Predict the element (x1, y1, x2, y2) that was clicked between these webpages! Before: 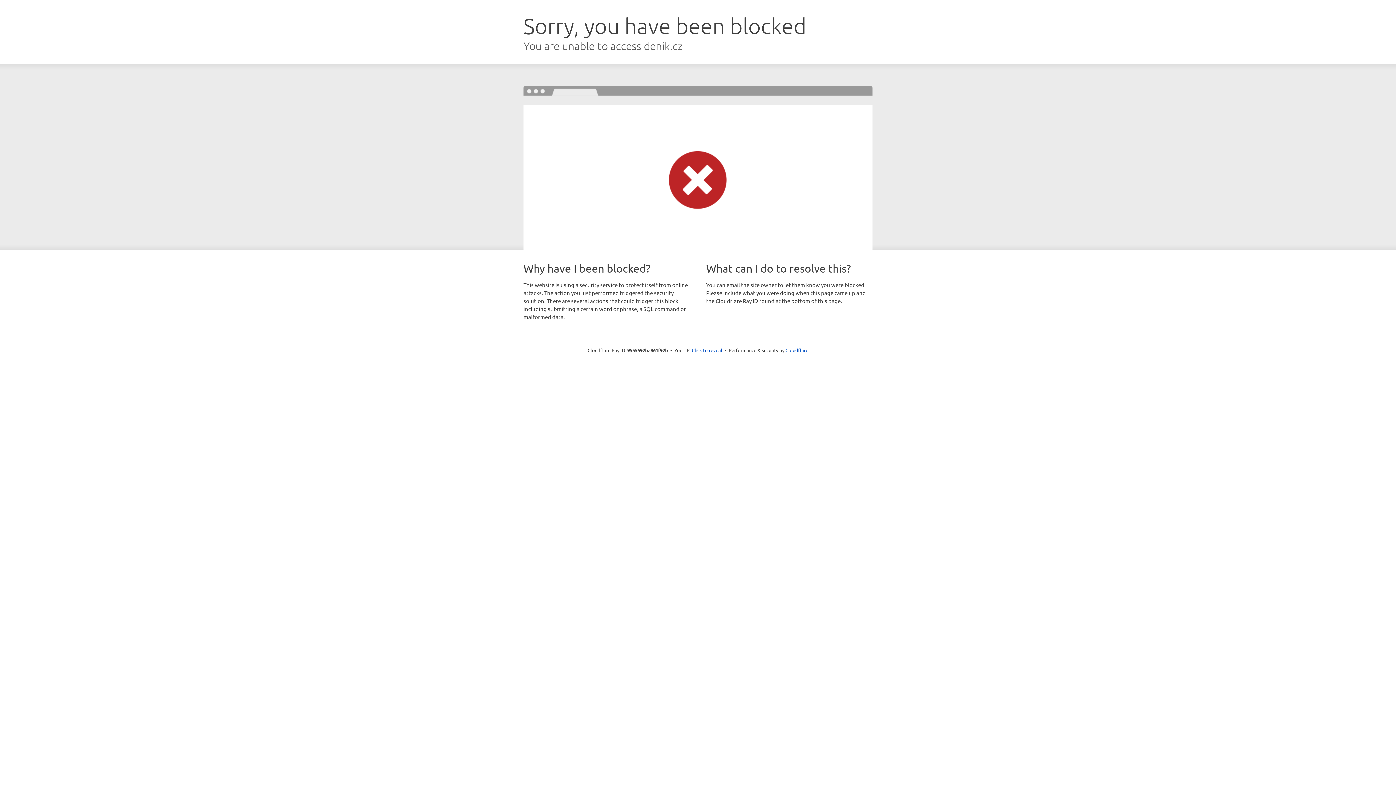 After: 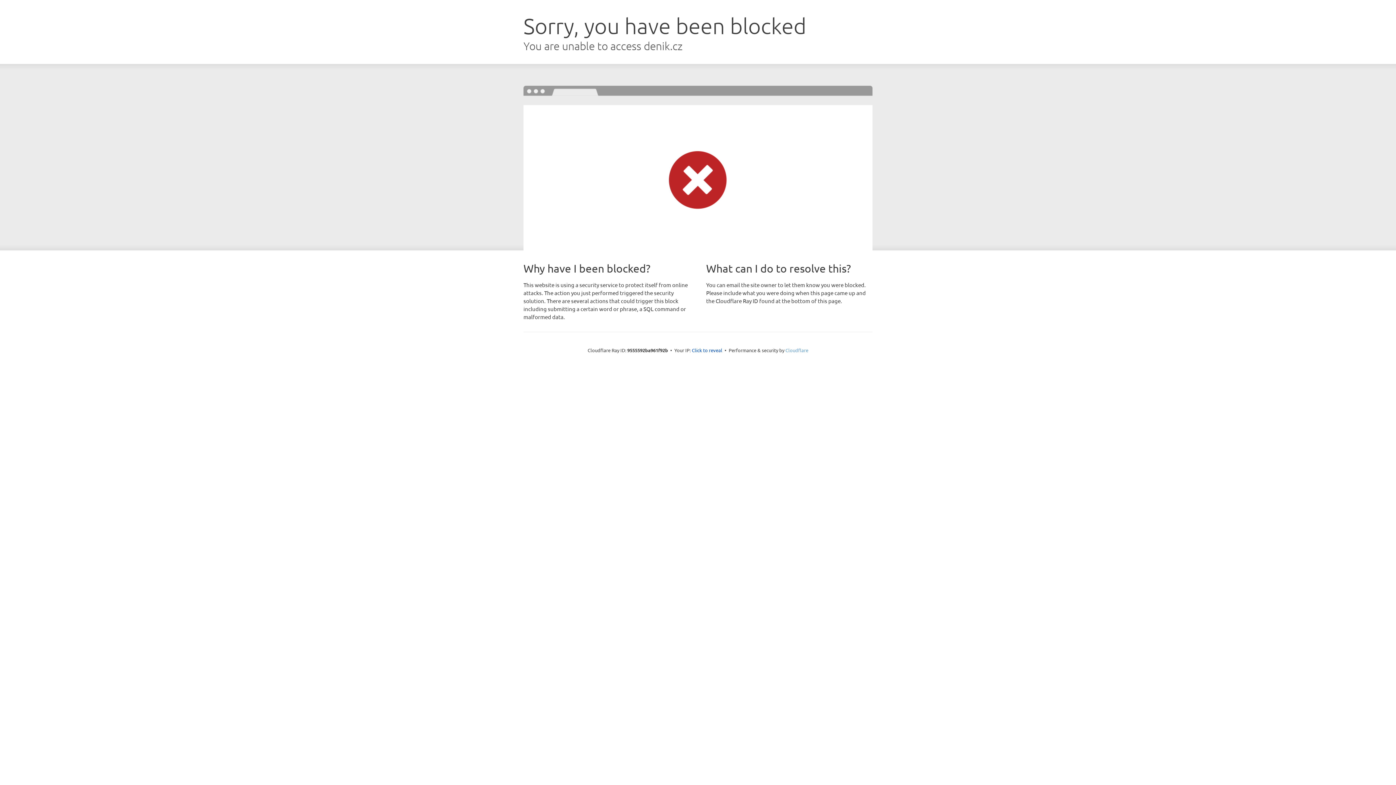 Action: bbox: (785, 347, 808, 353) label: Cloudflare